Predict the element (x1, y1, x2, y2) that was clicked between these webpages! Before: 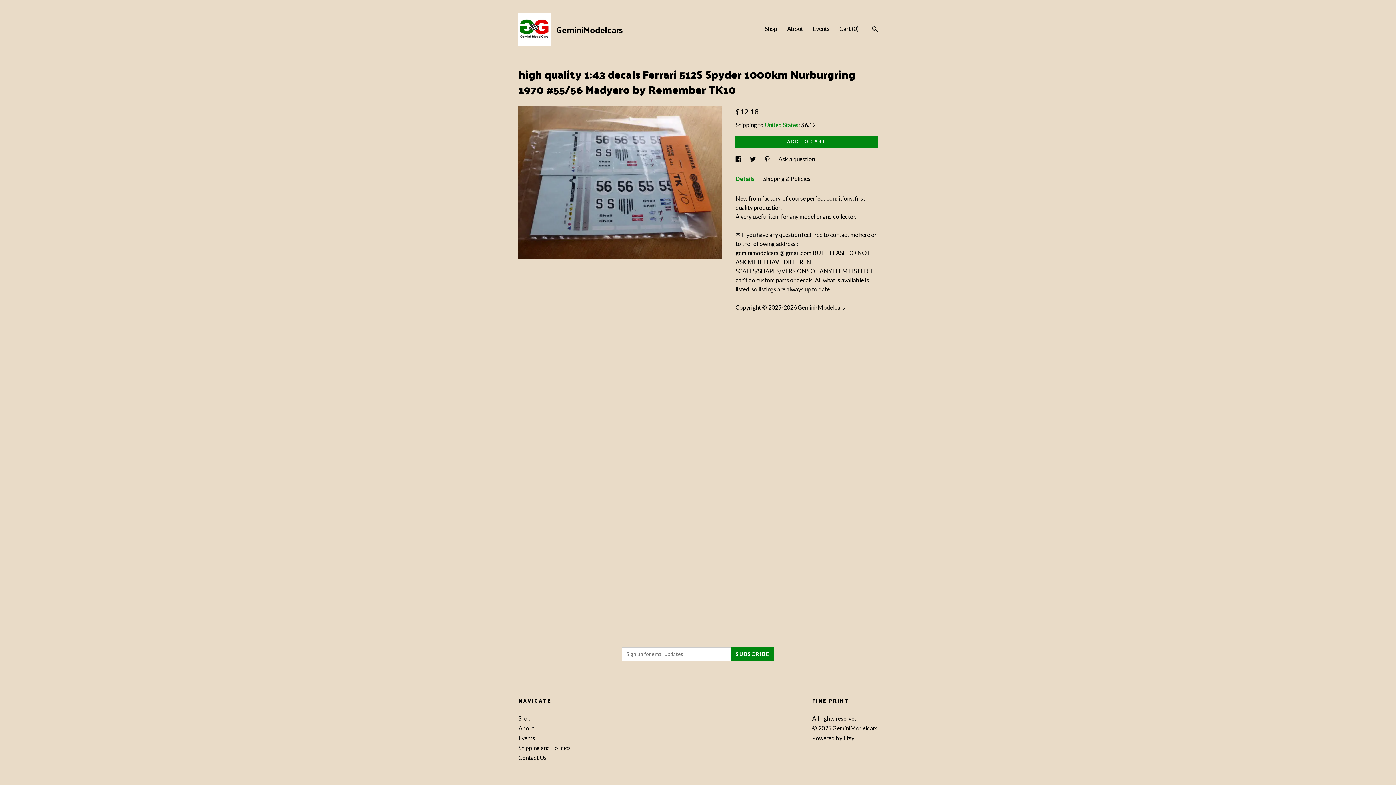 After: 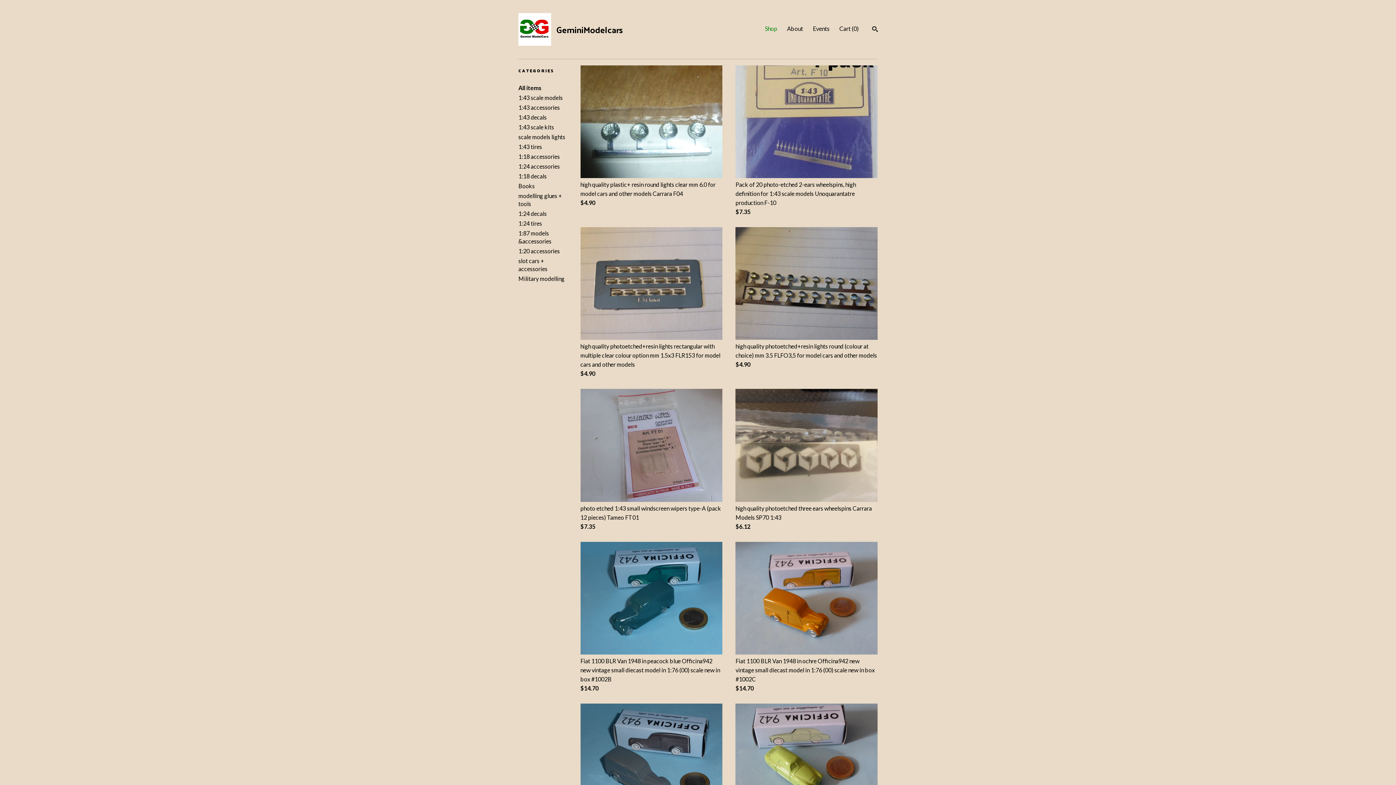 Action: bbox: (518, 715, 530, 722) label: Shop